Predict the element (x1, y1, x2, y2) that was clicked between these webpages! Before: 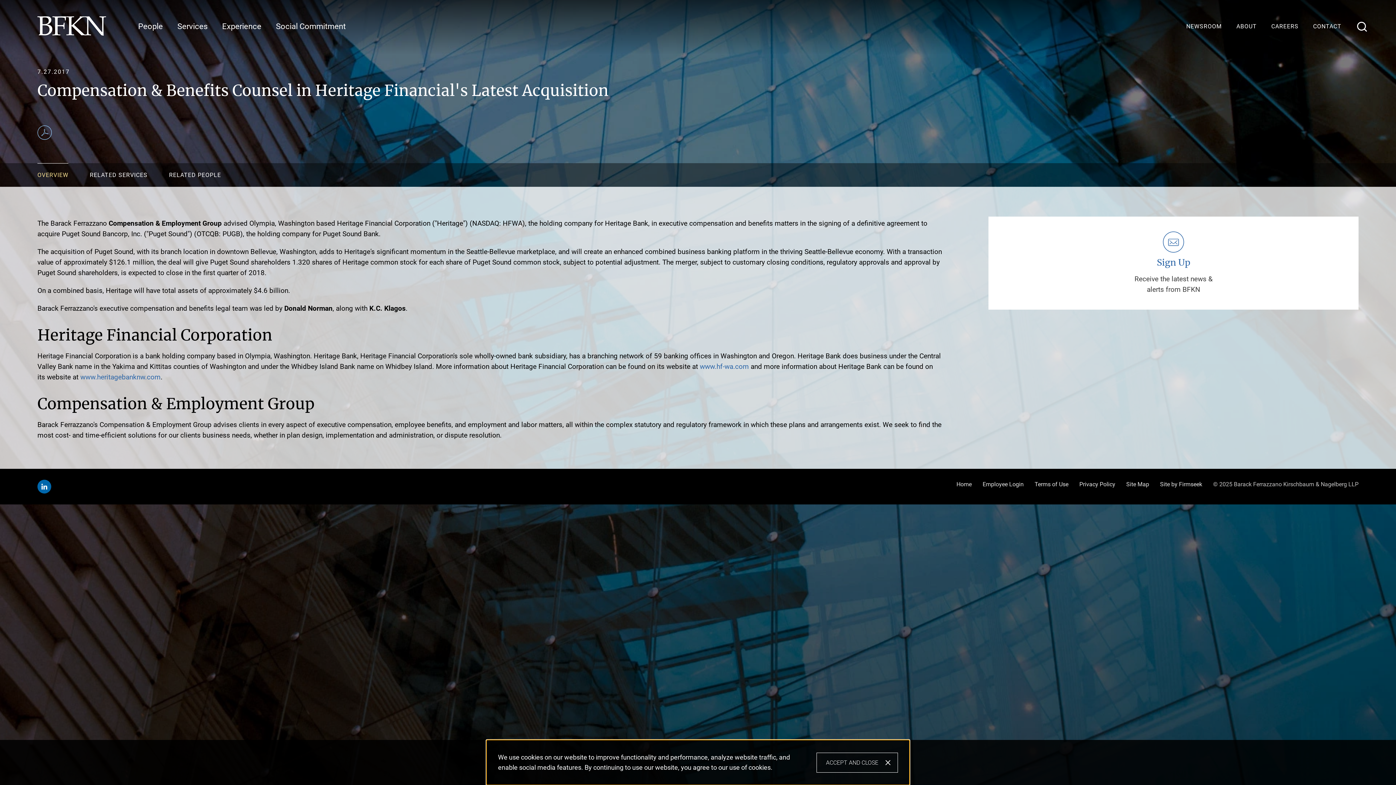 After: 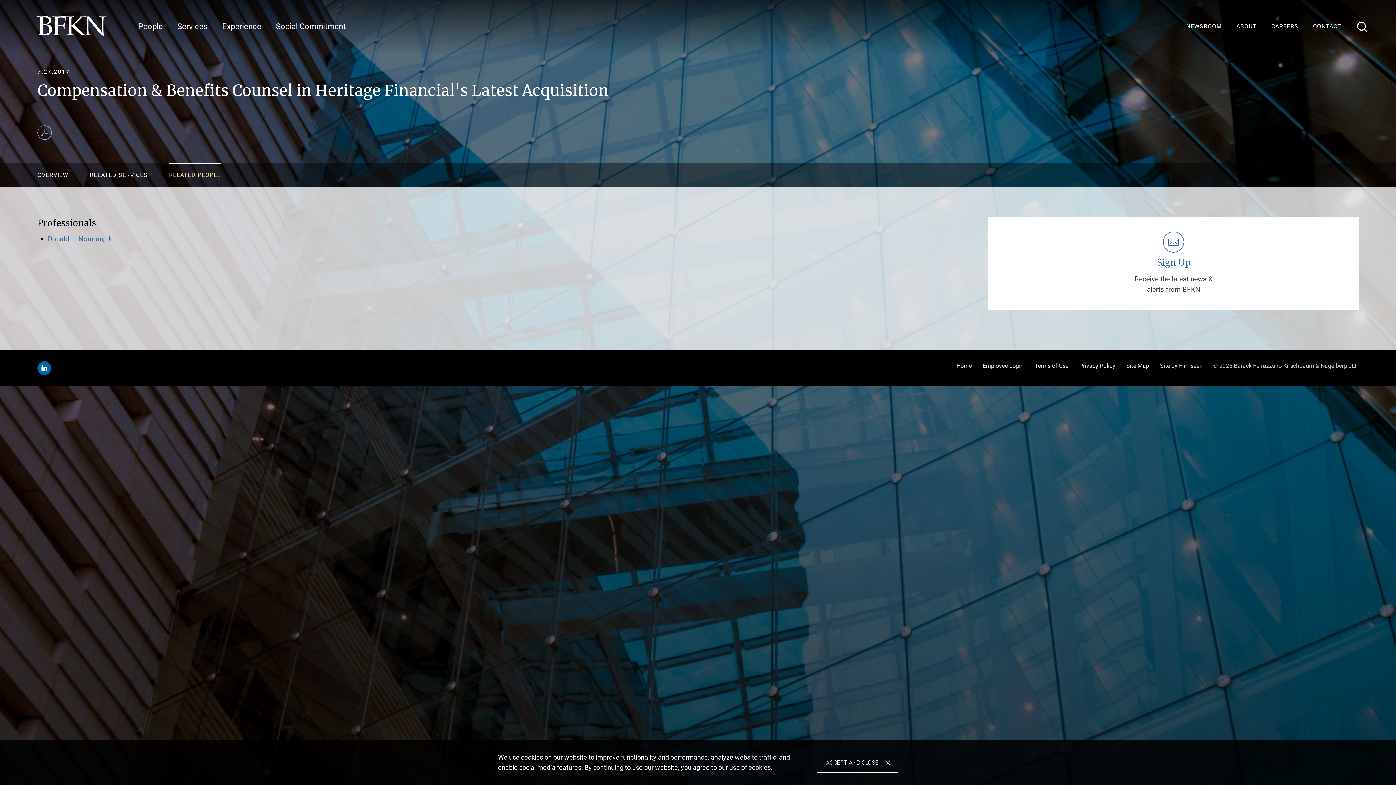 Action: bbox: (169, 170, 221, 179) label: RELATED PEOPLE